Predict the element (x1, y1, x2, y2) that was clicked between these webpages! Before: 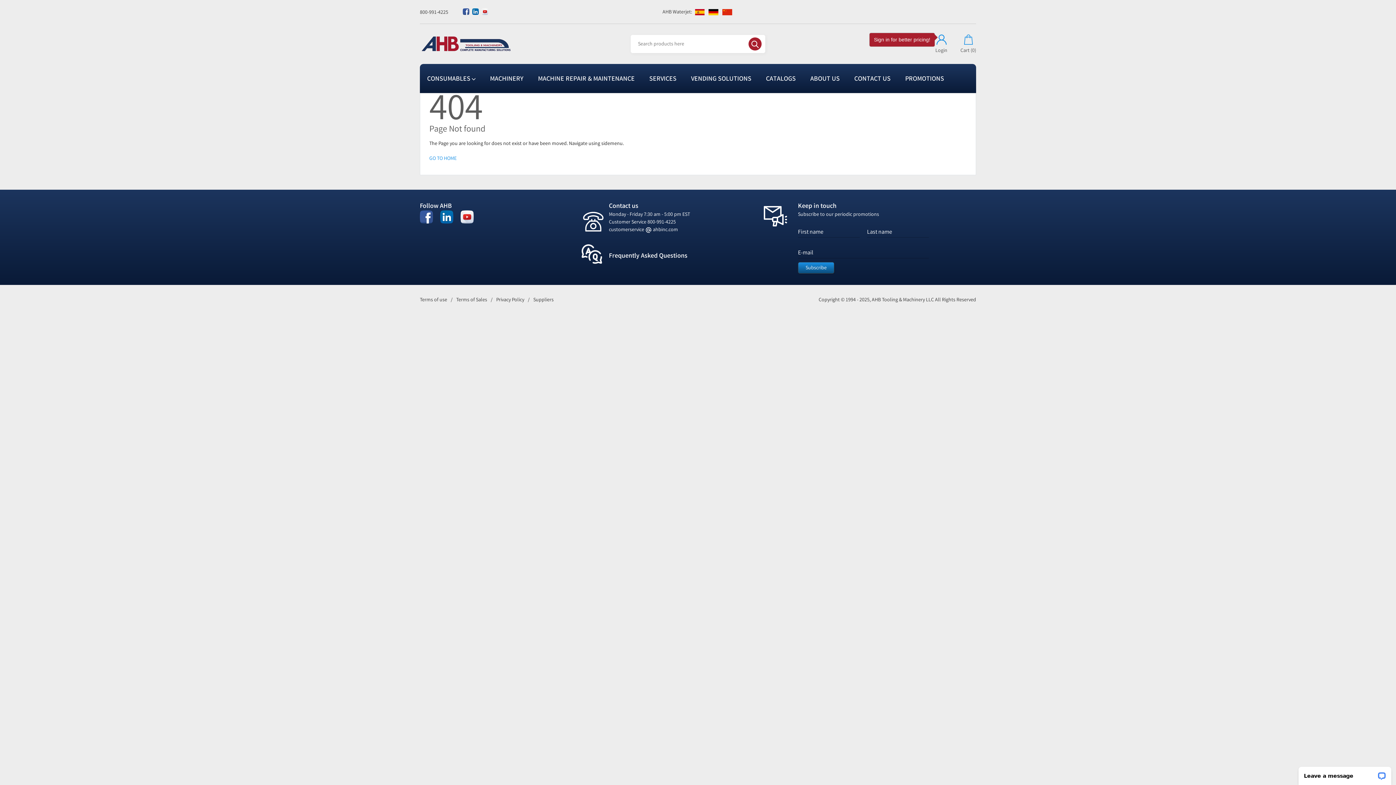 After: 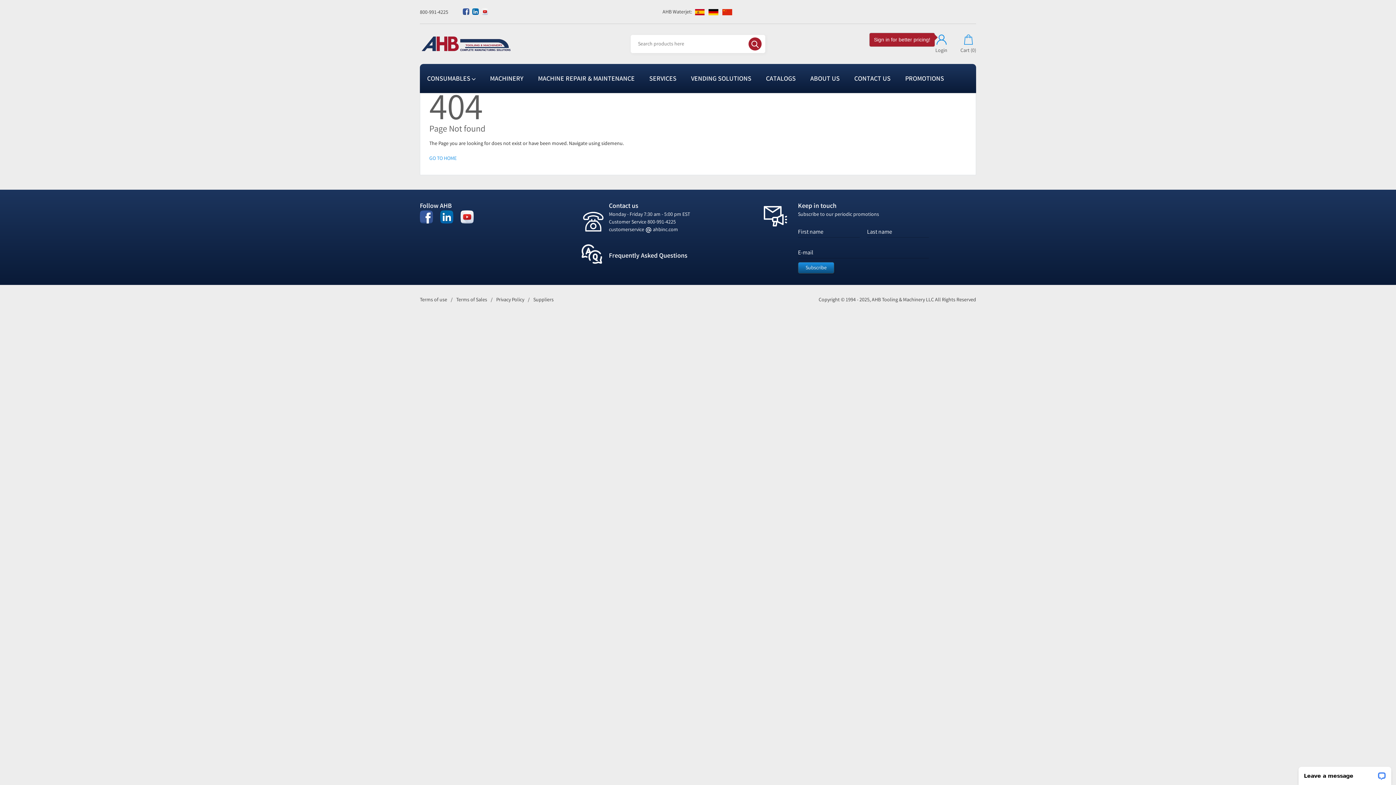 Action: bbox: (693, 8, 706, 14)